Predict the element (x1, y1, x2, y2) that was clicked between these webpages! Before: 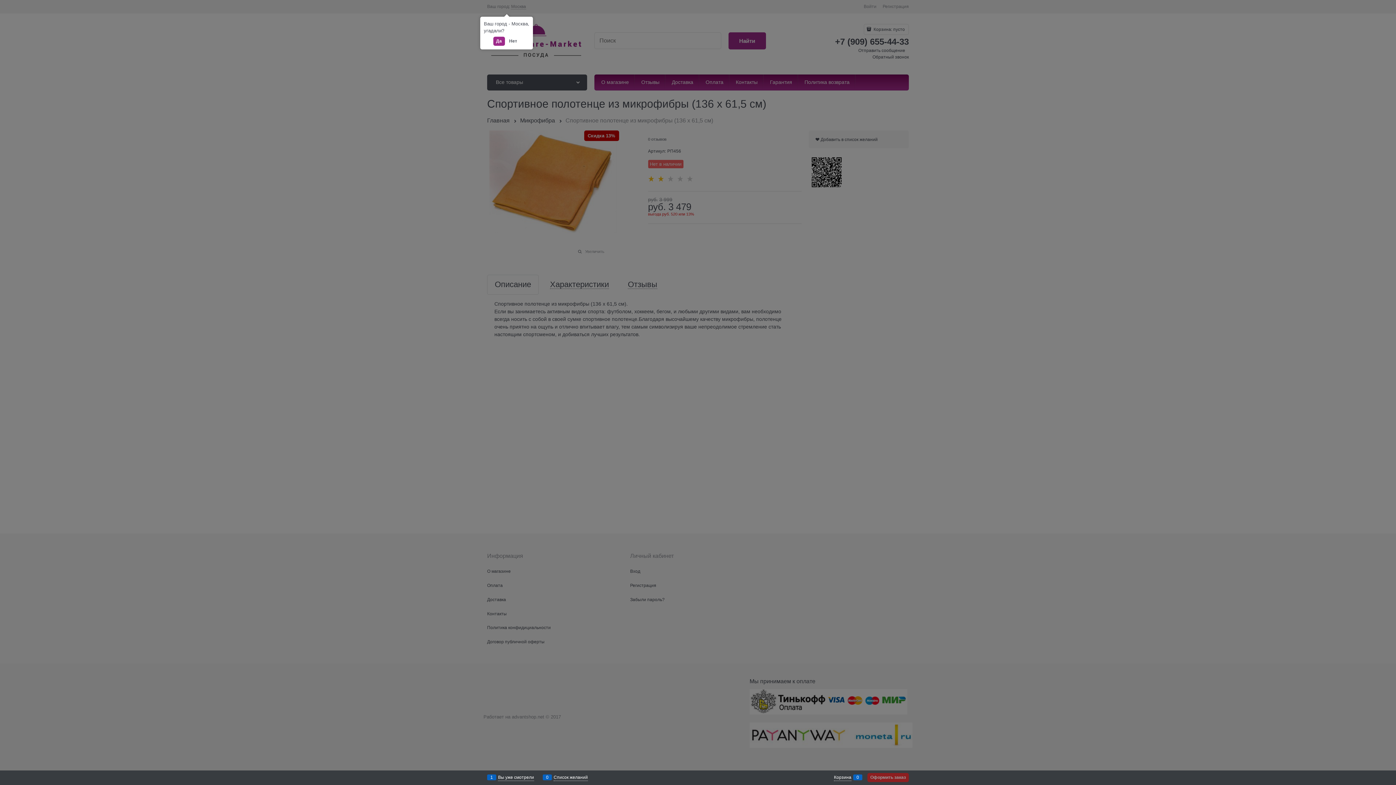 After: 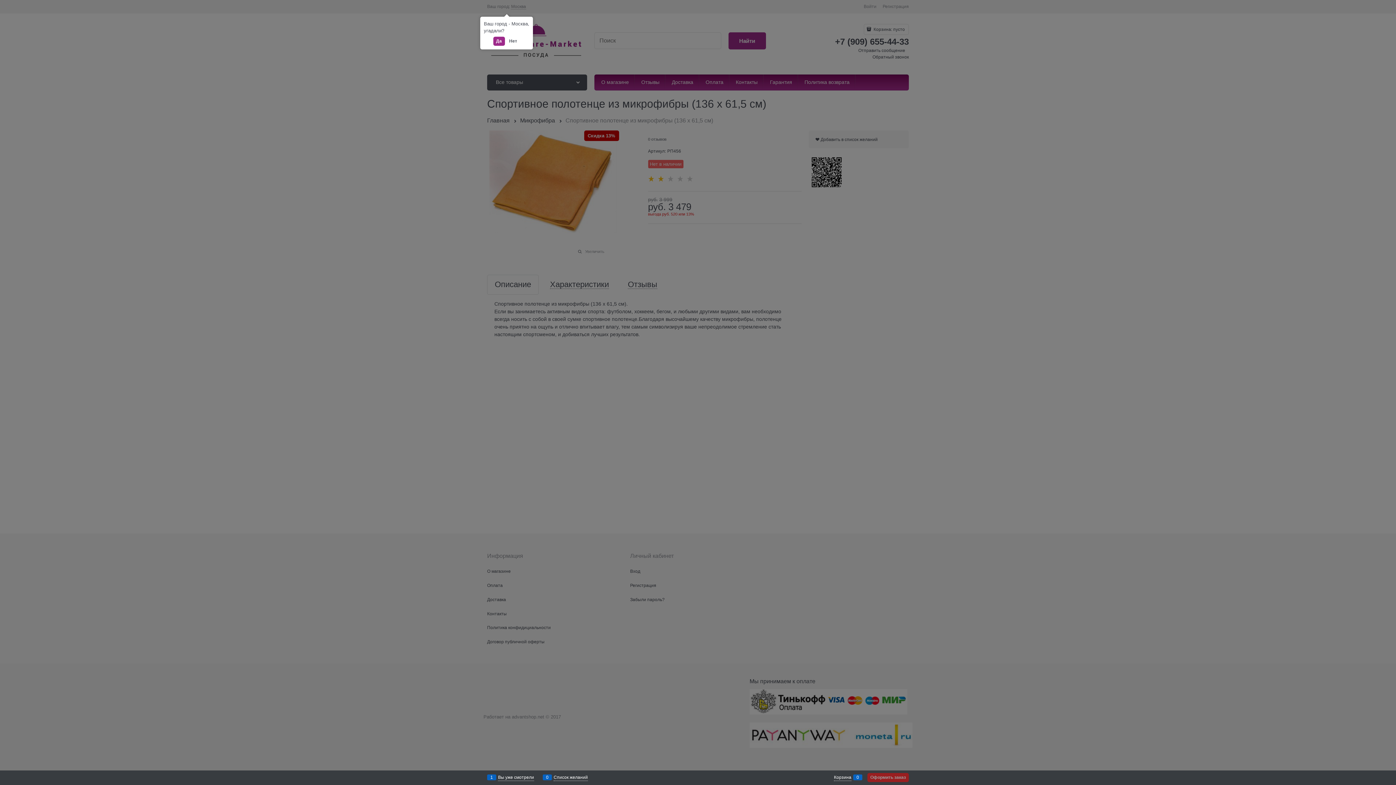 Action: label: Оформить заказ bbox: (867, 773, 909, 782)